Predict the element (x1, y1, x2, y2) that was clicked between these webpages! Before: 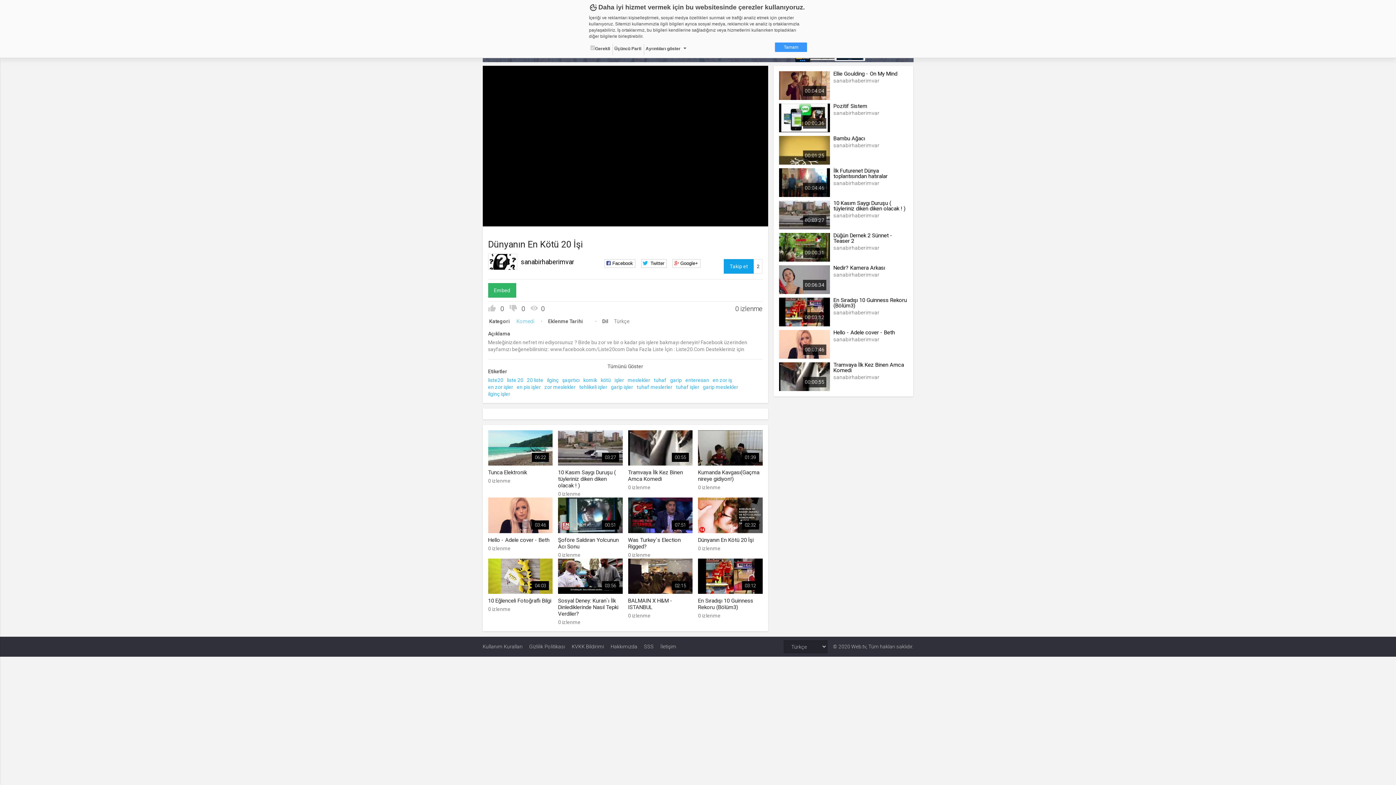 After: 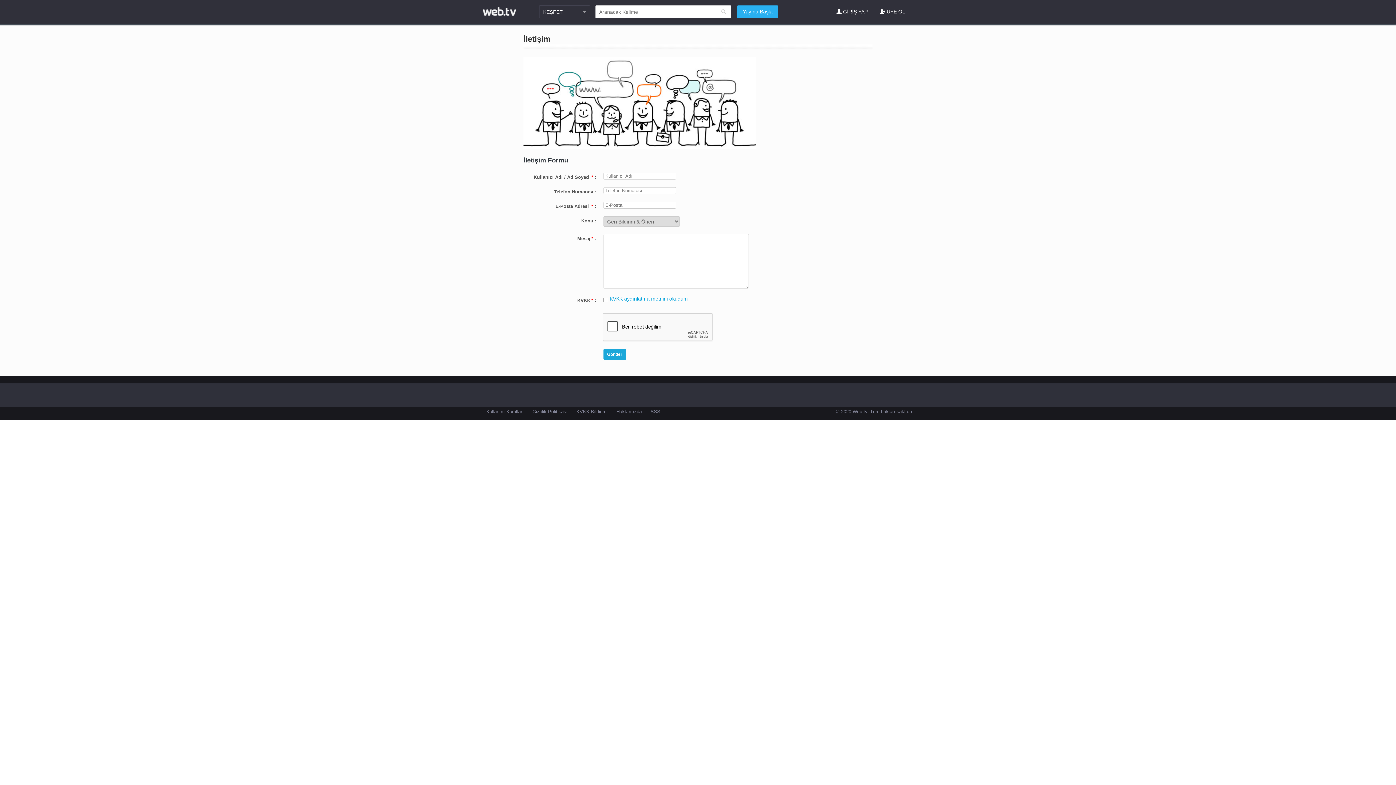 Action: bbox: (660, 640, 676, 653) label: İletişim